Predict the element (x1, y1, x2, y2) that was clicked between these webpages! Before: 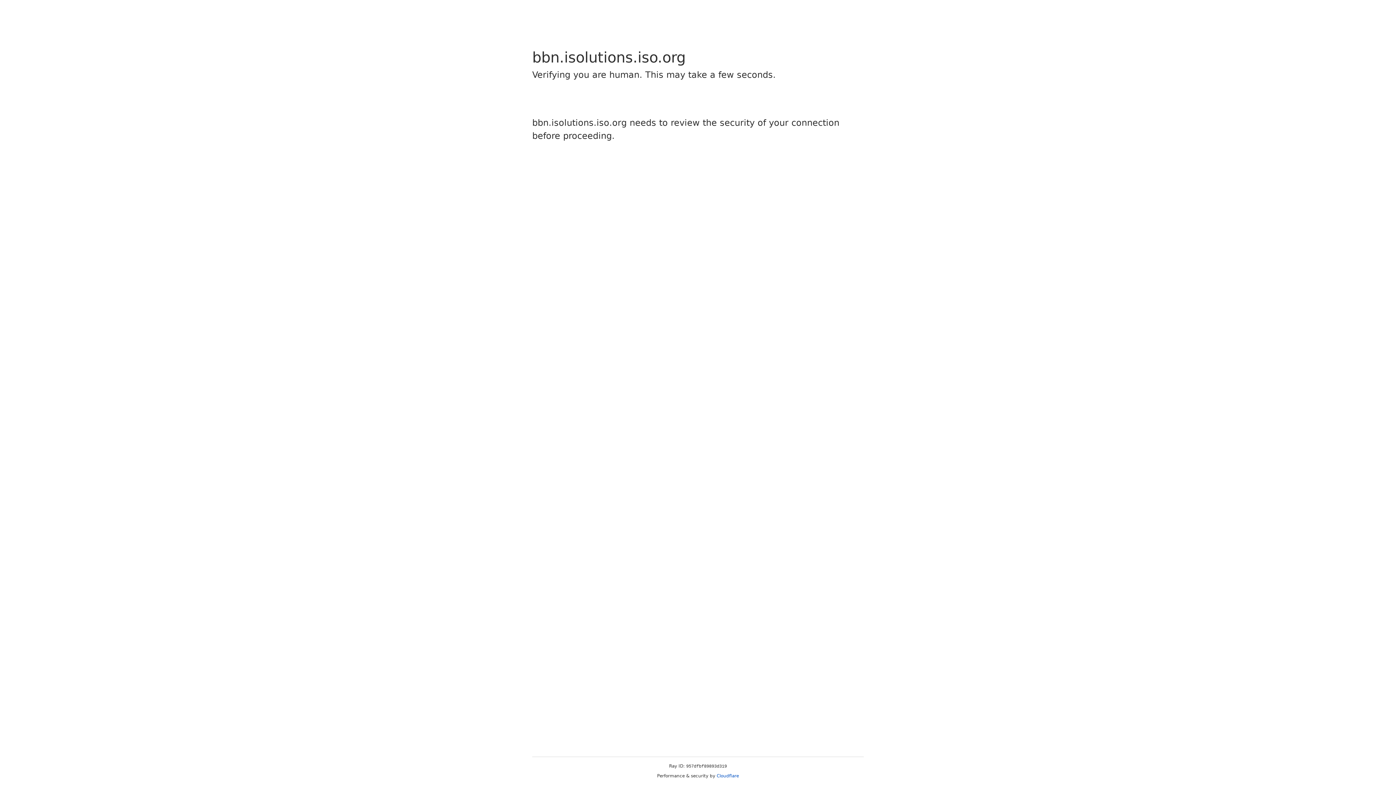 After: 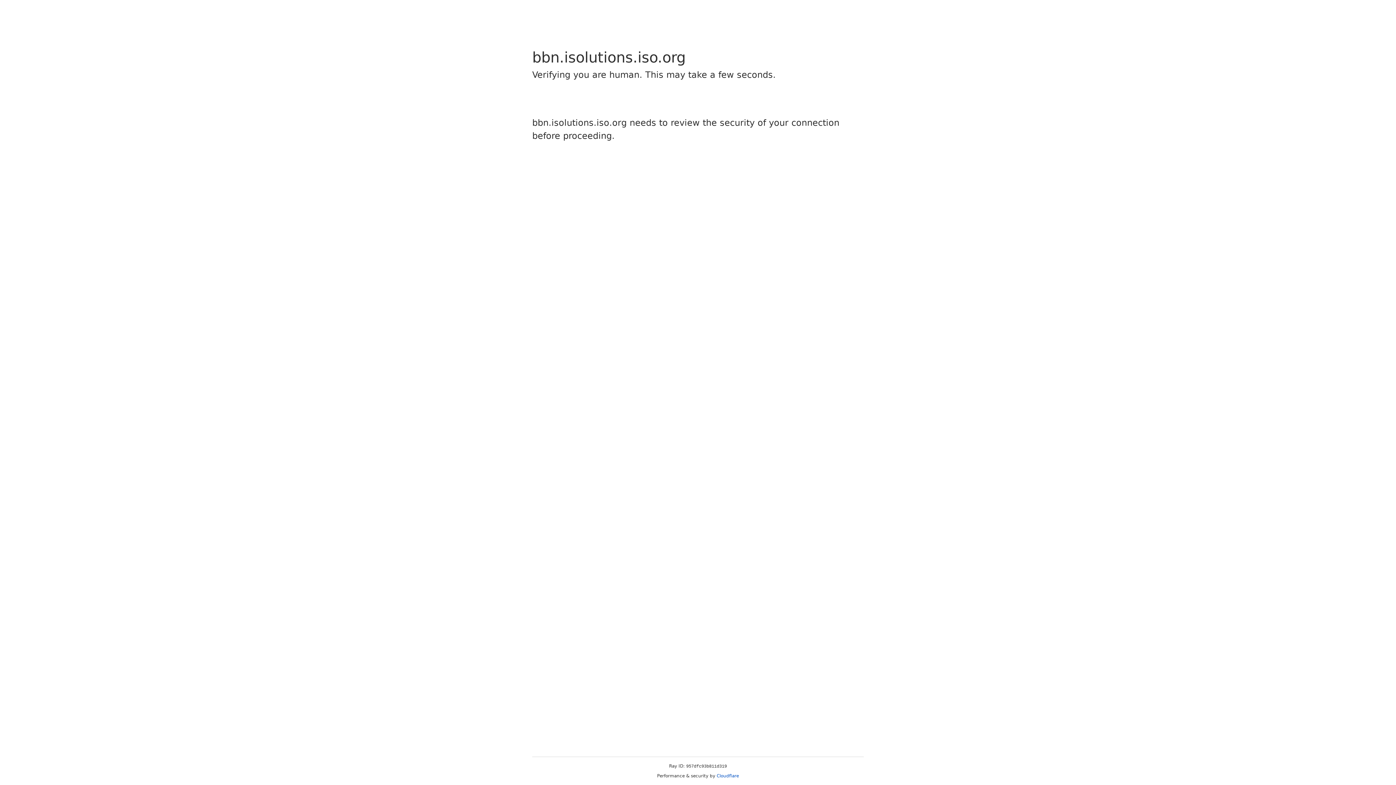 Action: label: Cloudflare bbox: (716, 773, 739, 778)